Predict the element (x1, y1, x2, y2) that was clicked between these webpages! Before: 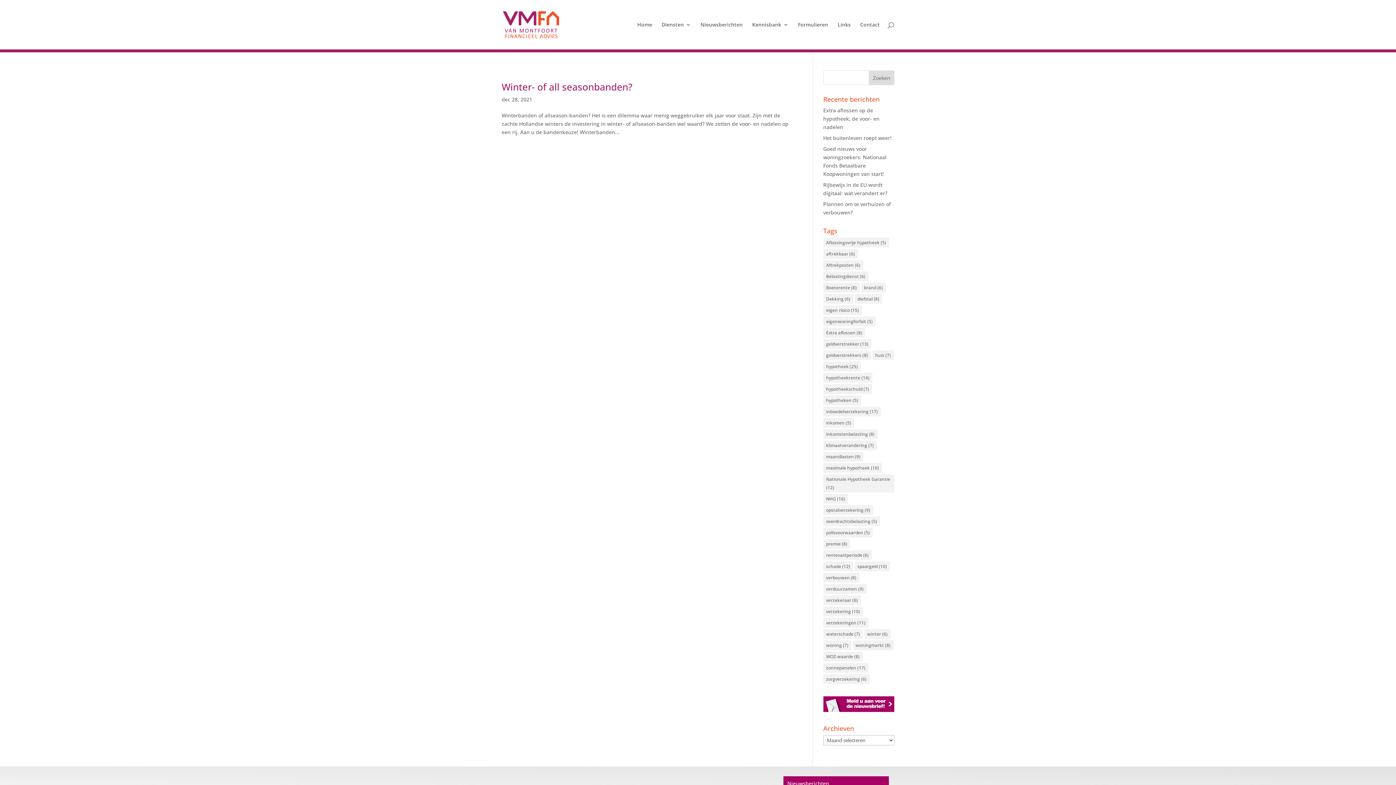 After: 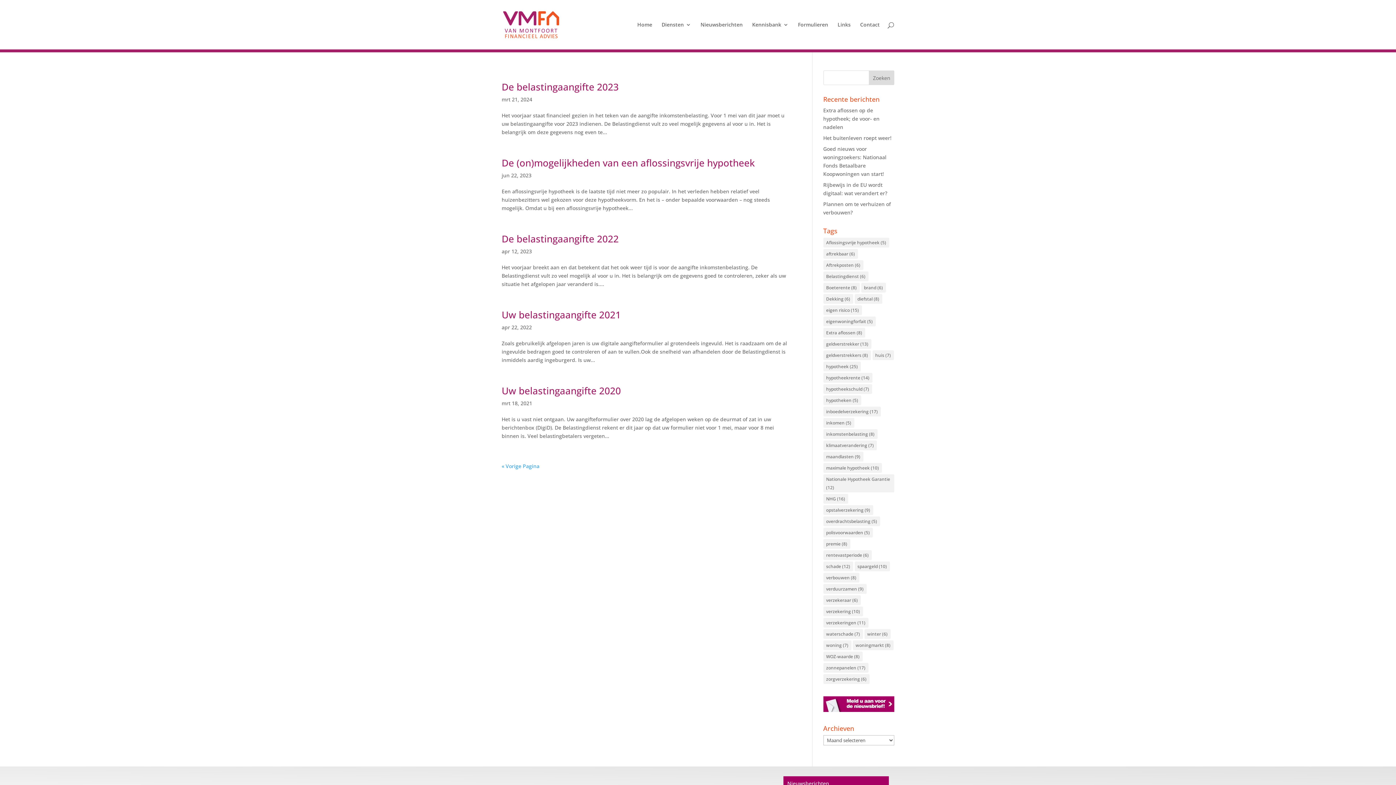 Action: bbox: (823, 249, 858, 258) label: aftrekbaar (6 items)